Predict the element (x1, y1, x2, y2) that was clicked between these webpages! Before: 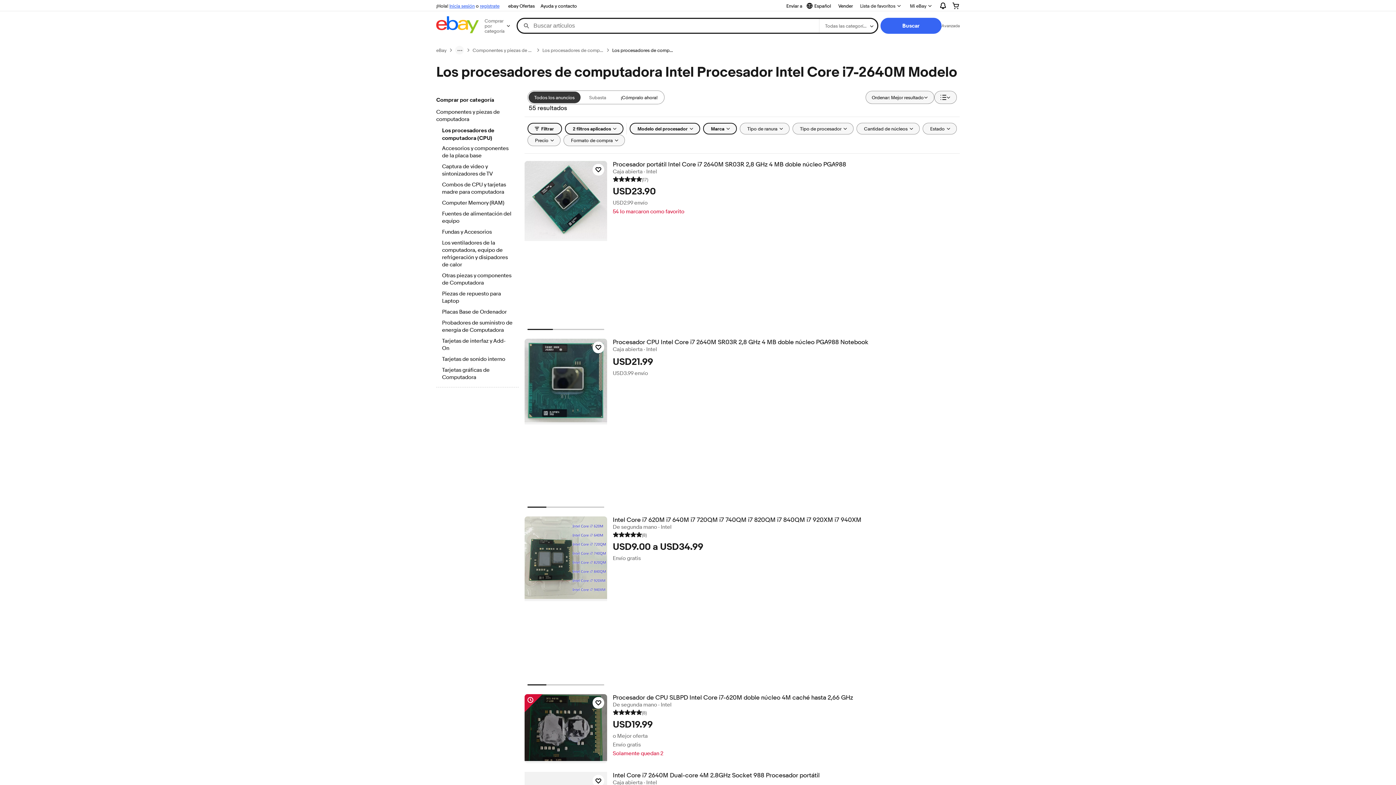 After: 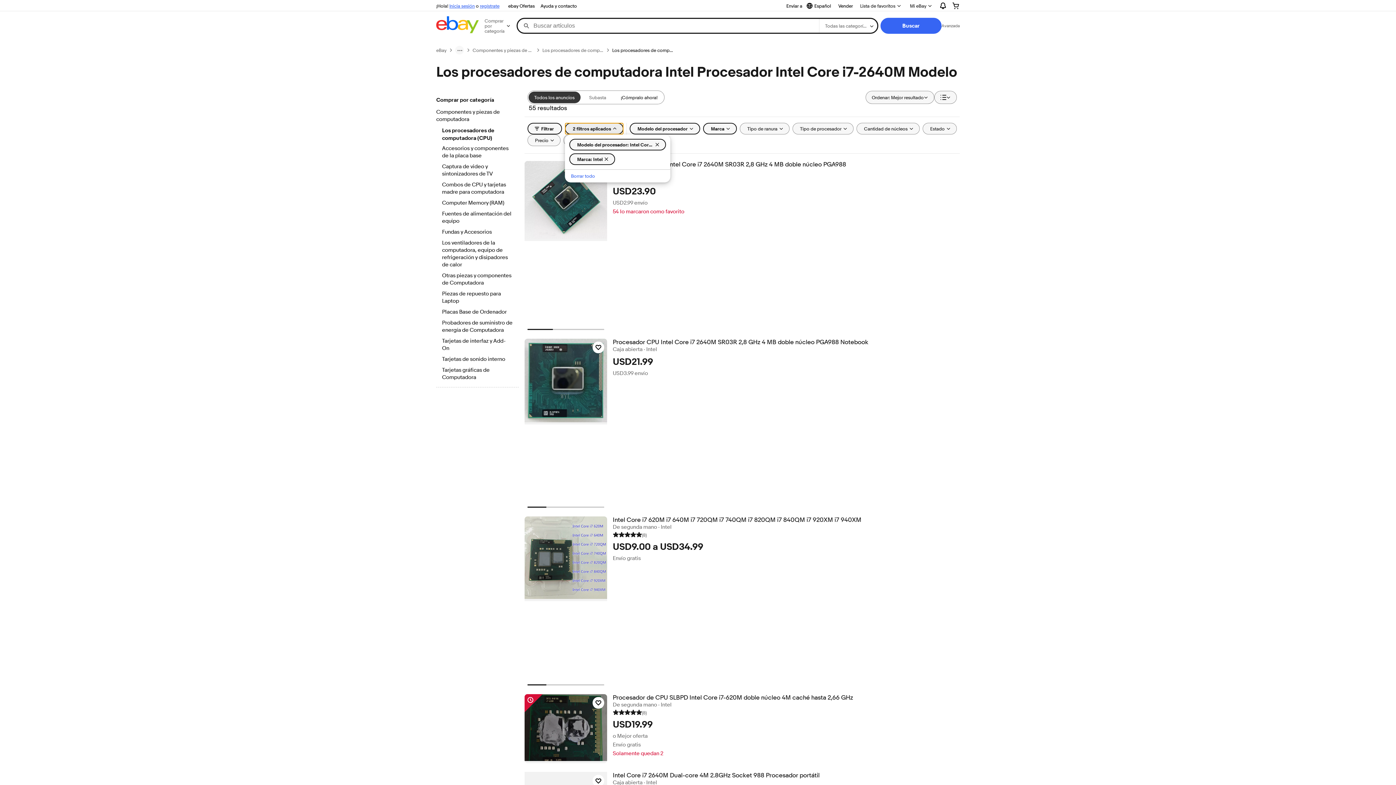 Action: label: 2 filtros aplicados bbox: (564, 122, 623, 134)